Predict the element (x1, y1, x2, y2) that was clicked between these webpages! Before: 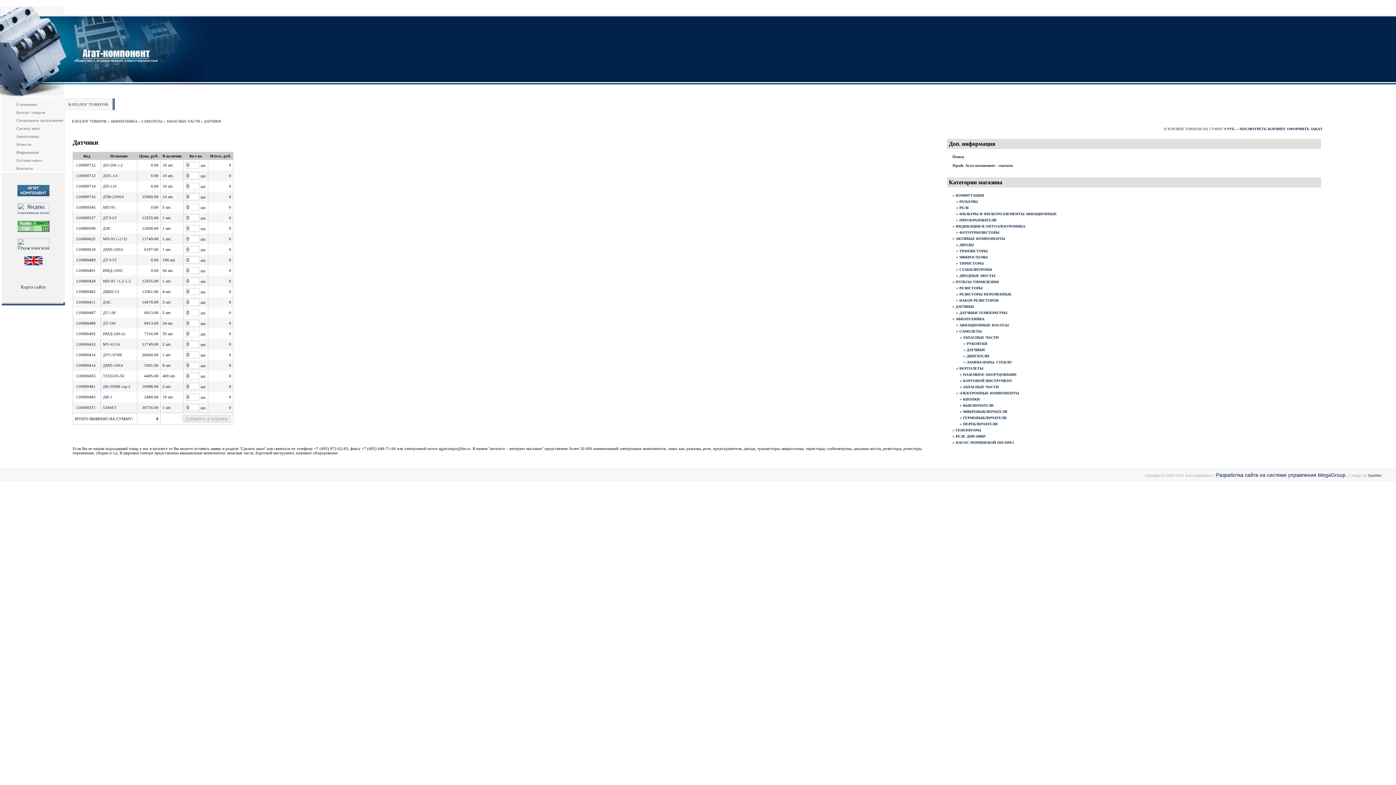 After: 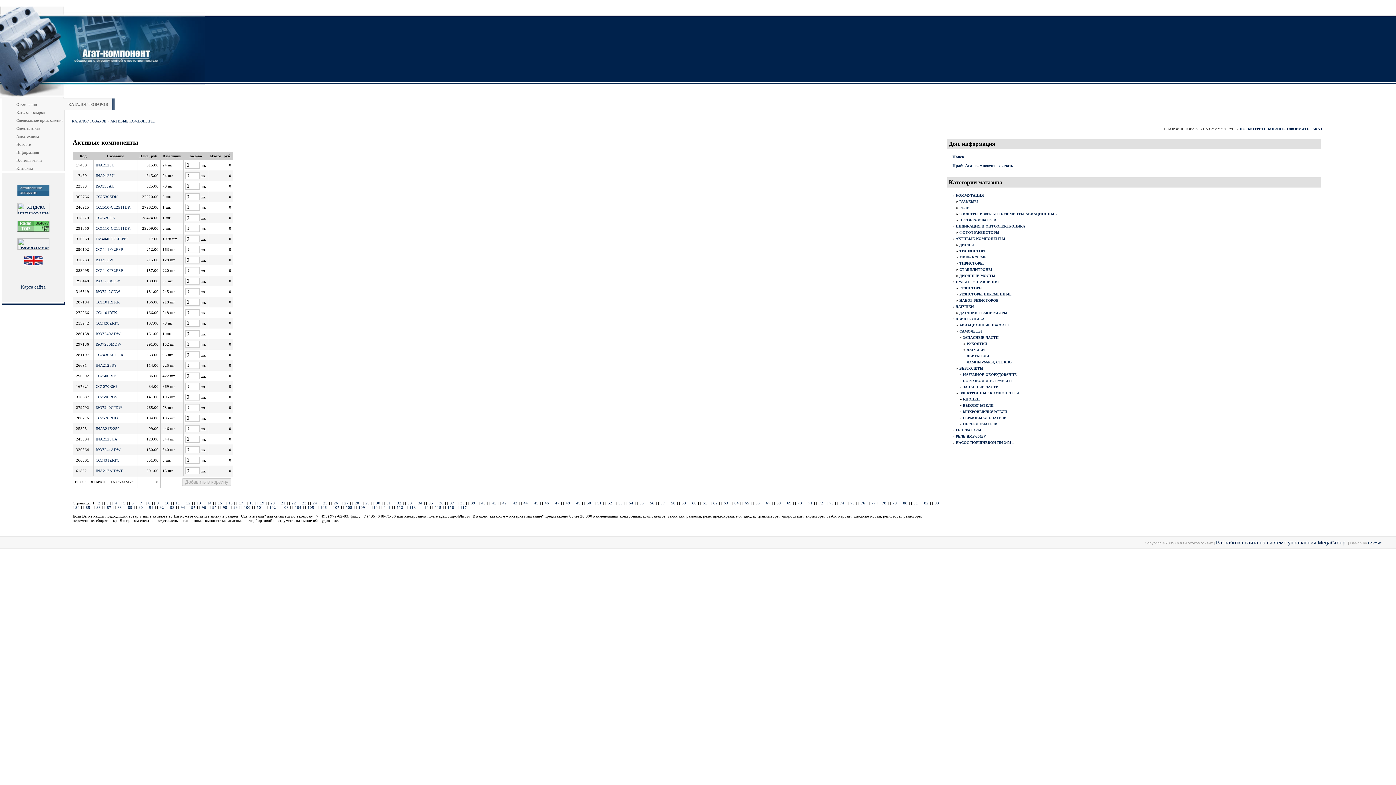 Action: bbox: (956, 236, 1005, 240) label: АКТИВЫЕ КОМПОНЕНТЫ